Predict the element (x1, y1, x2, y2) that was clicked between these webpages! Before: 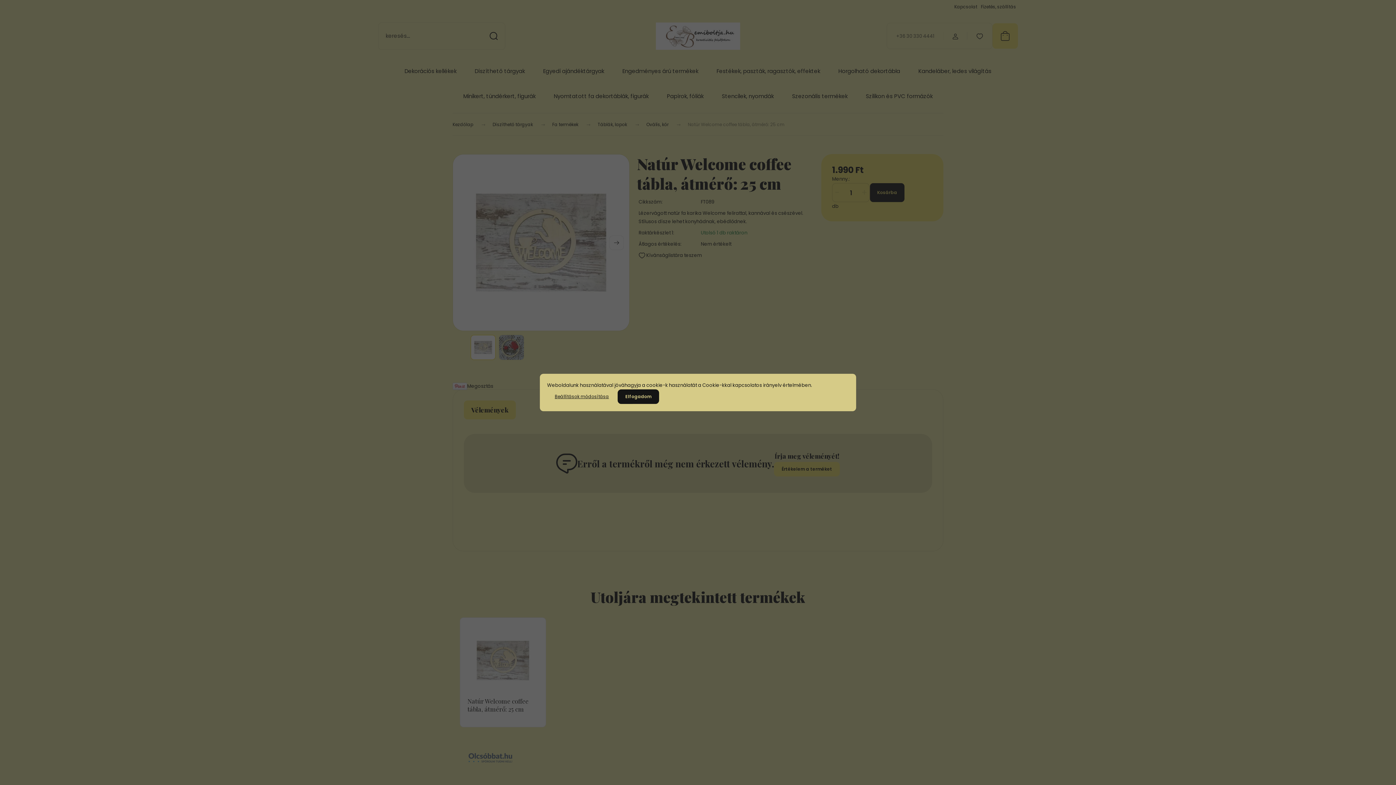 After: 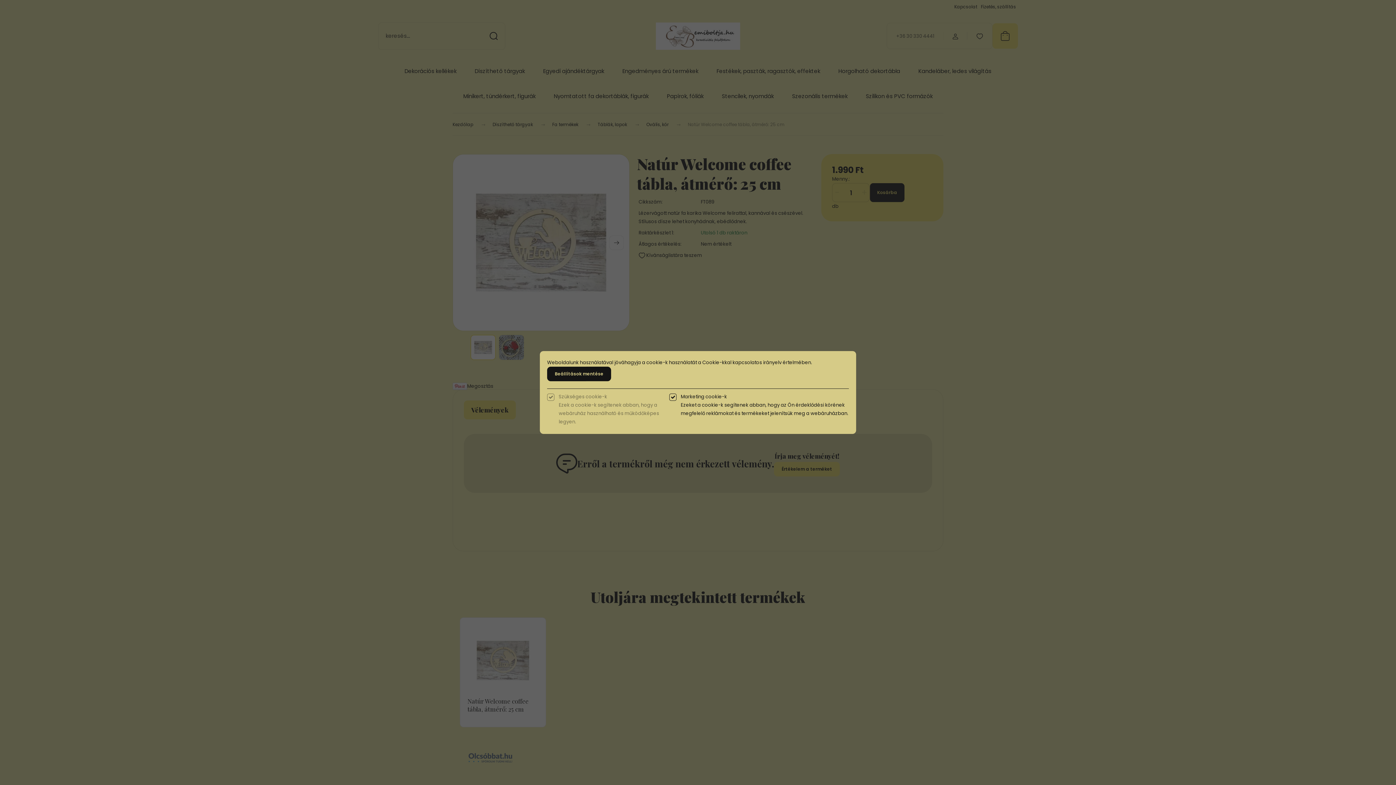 Action: label: Beállítások módosítása bbox: (547, 389, 616, 404)